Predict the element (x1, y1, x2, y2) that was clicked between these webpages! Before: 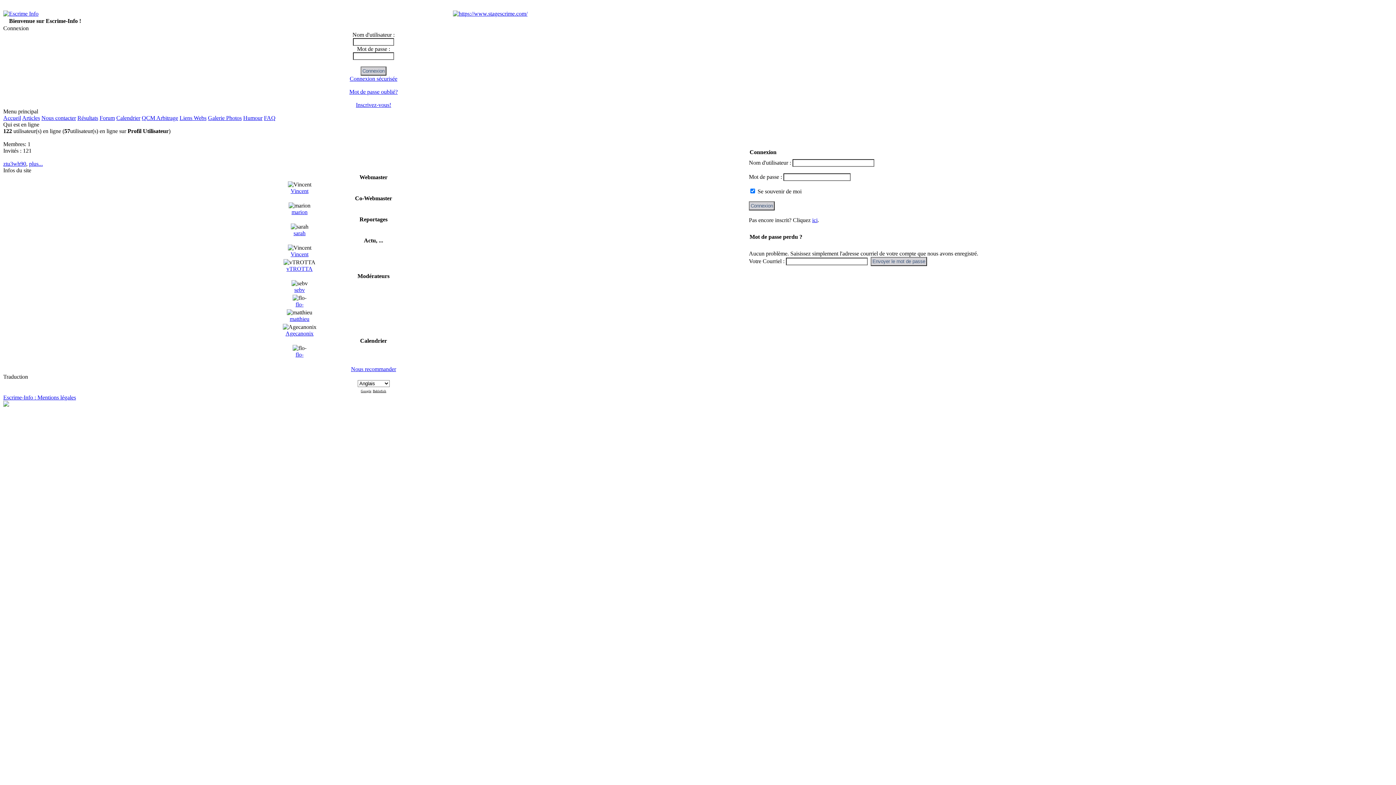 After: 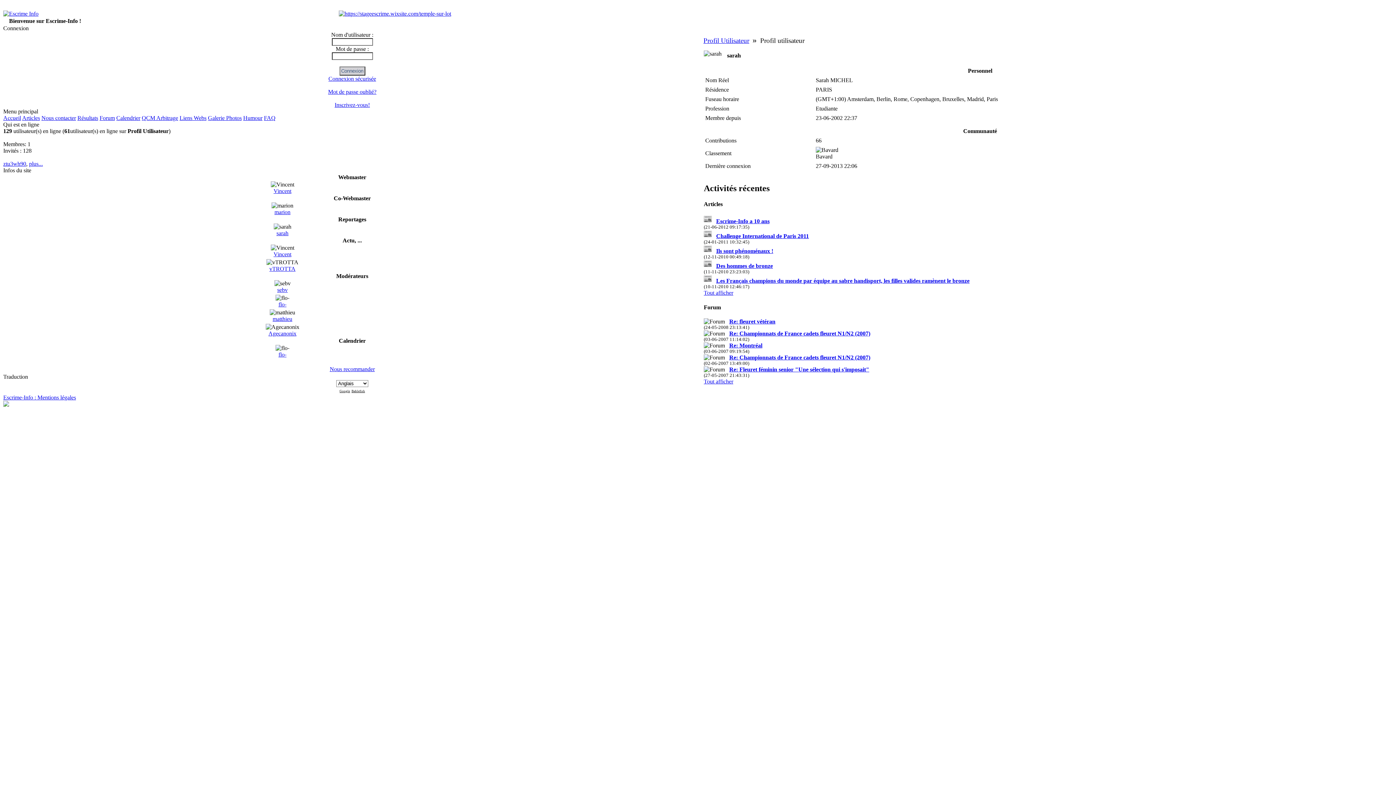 Action: bbox: (293, 230, 305, 236) label: sarah